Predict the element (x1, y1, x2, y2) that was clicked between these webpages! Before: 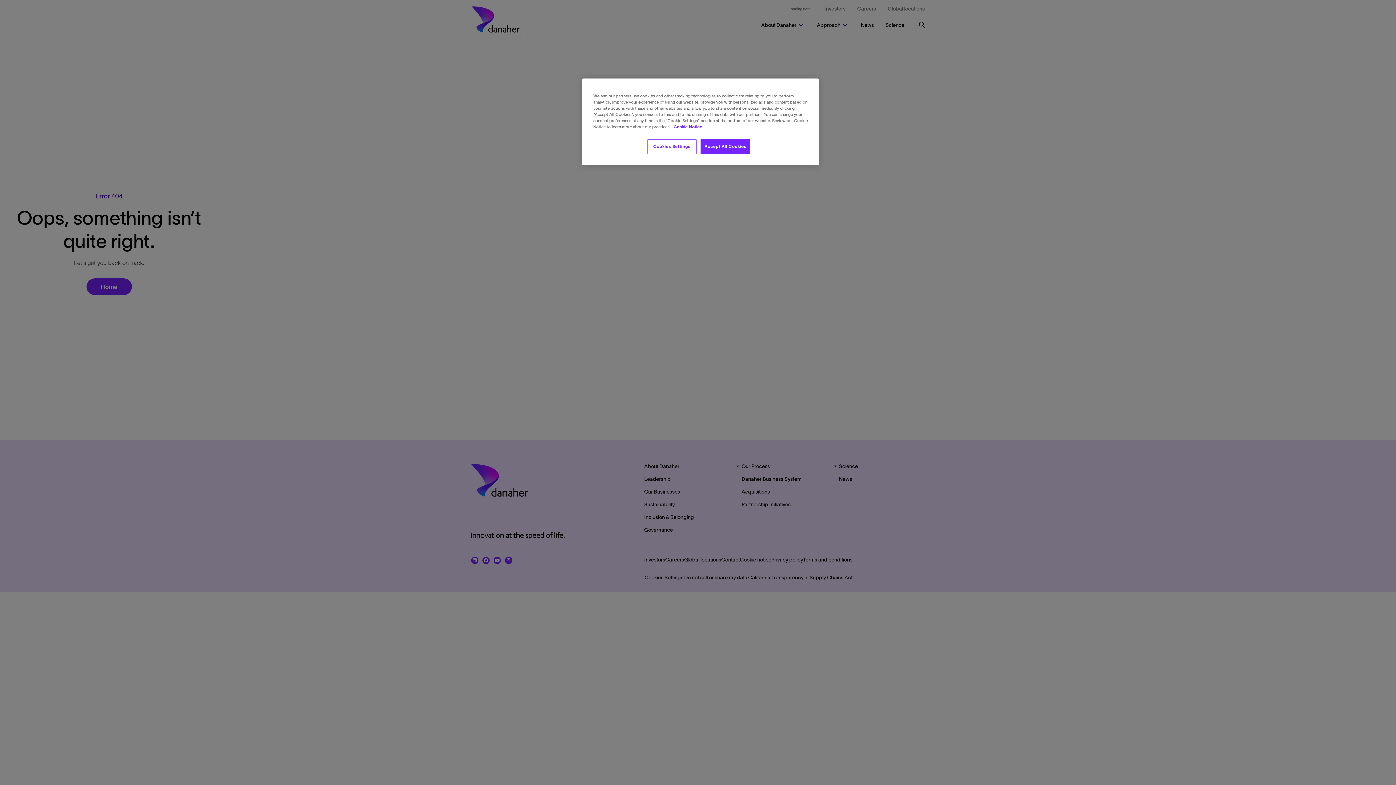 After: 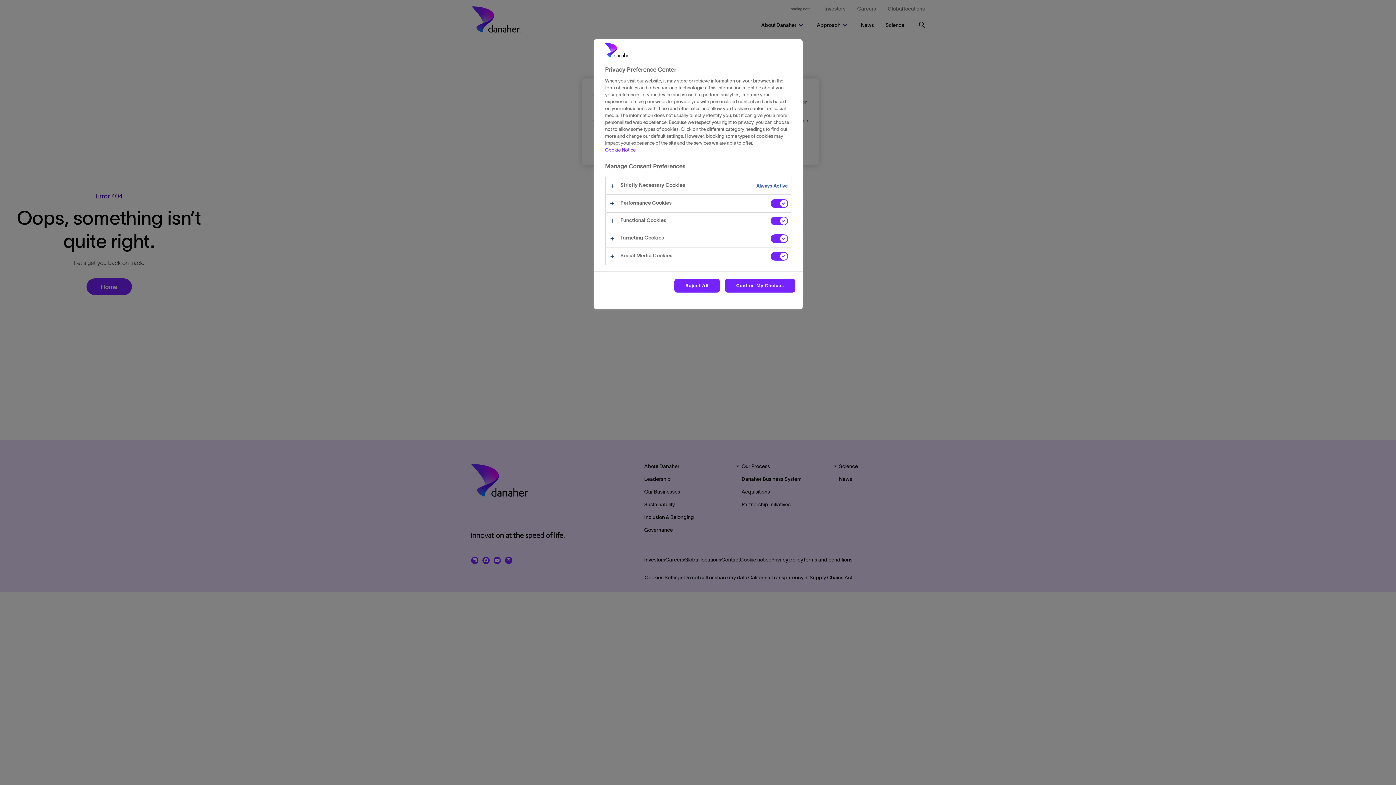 Action: label: Cookies Settings bbox: (647, 139, 696, 154)